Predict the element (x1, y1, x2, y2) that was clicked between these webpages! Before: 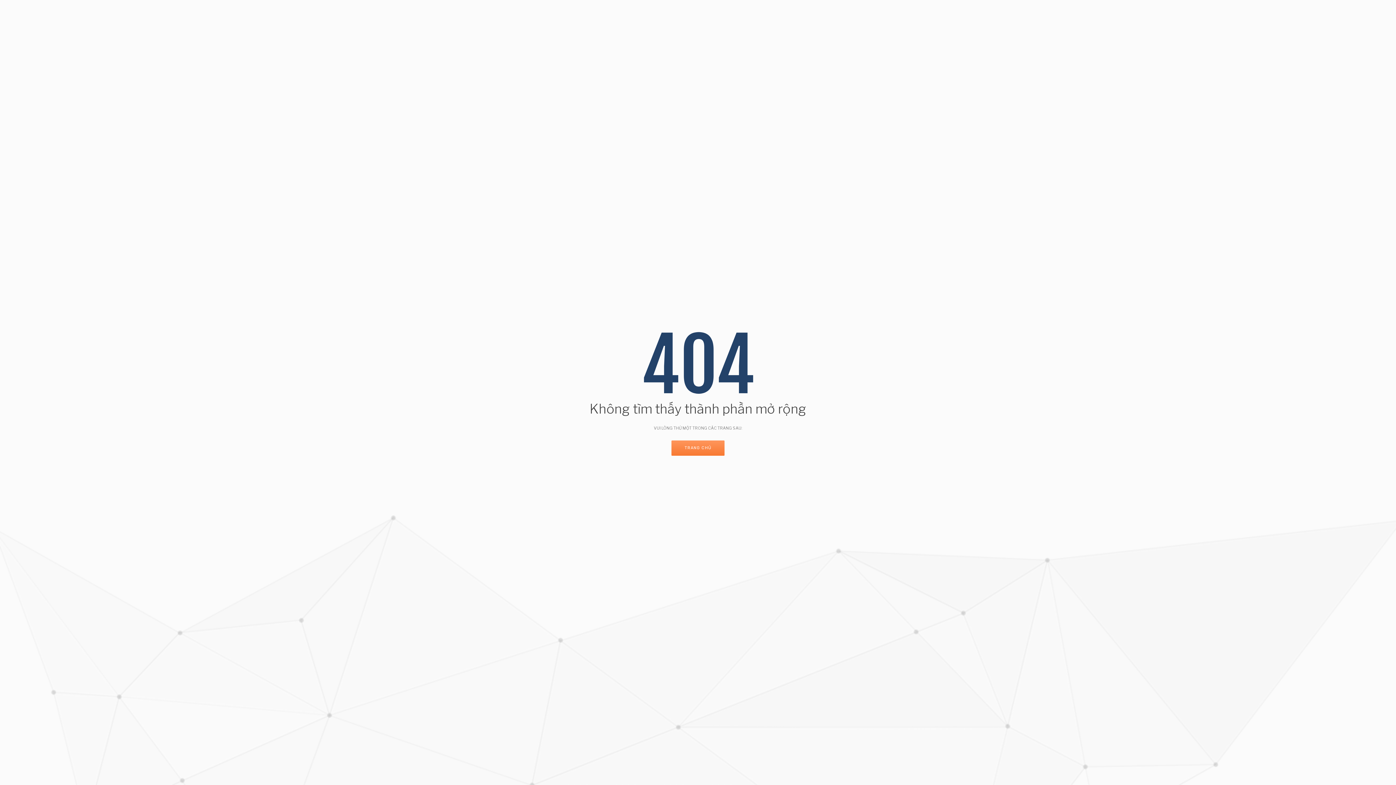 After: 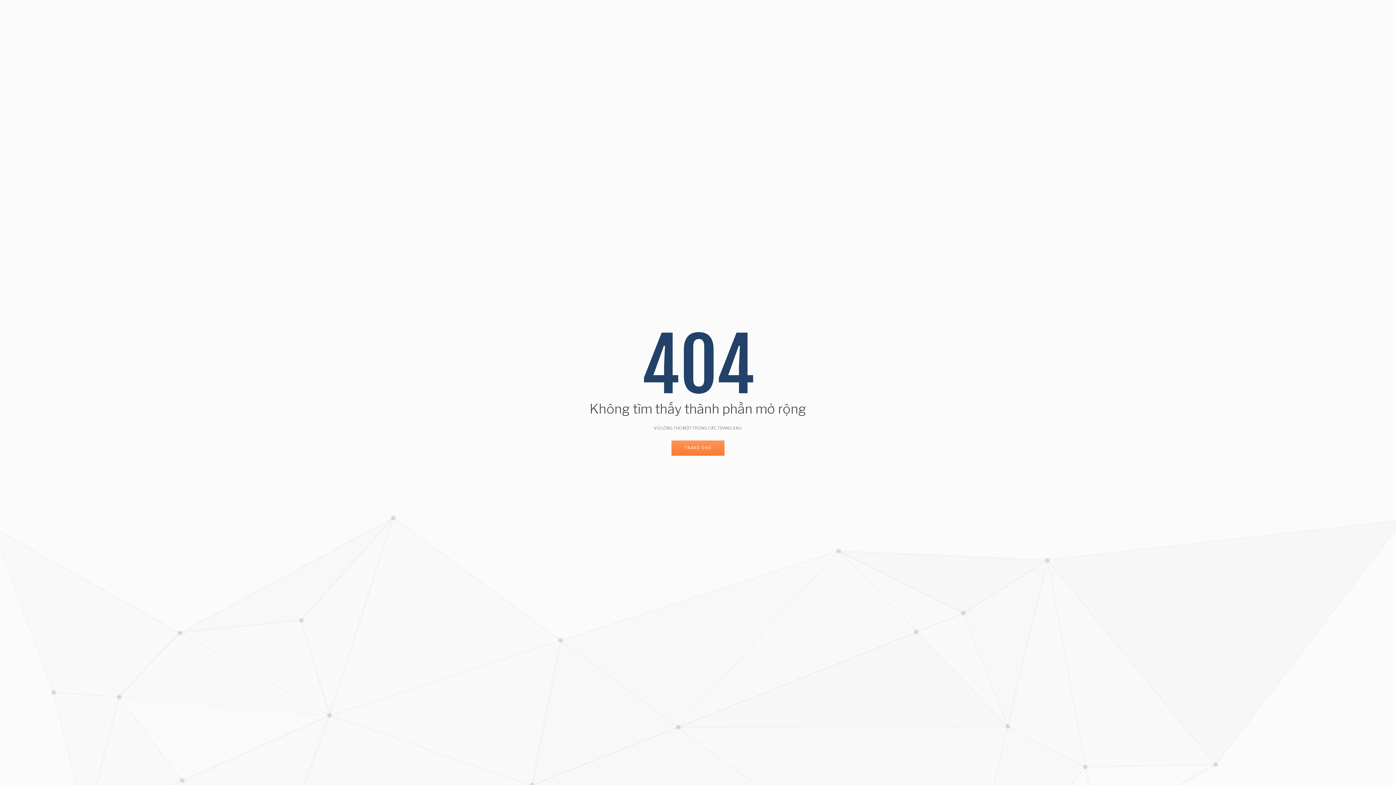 Action: label: TRANG CHỦ bbox: (671, 440, 724, 456)